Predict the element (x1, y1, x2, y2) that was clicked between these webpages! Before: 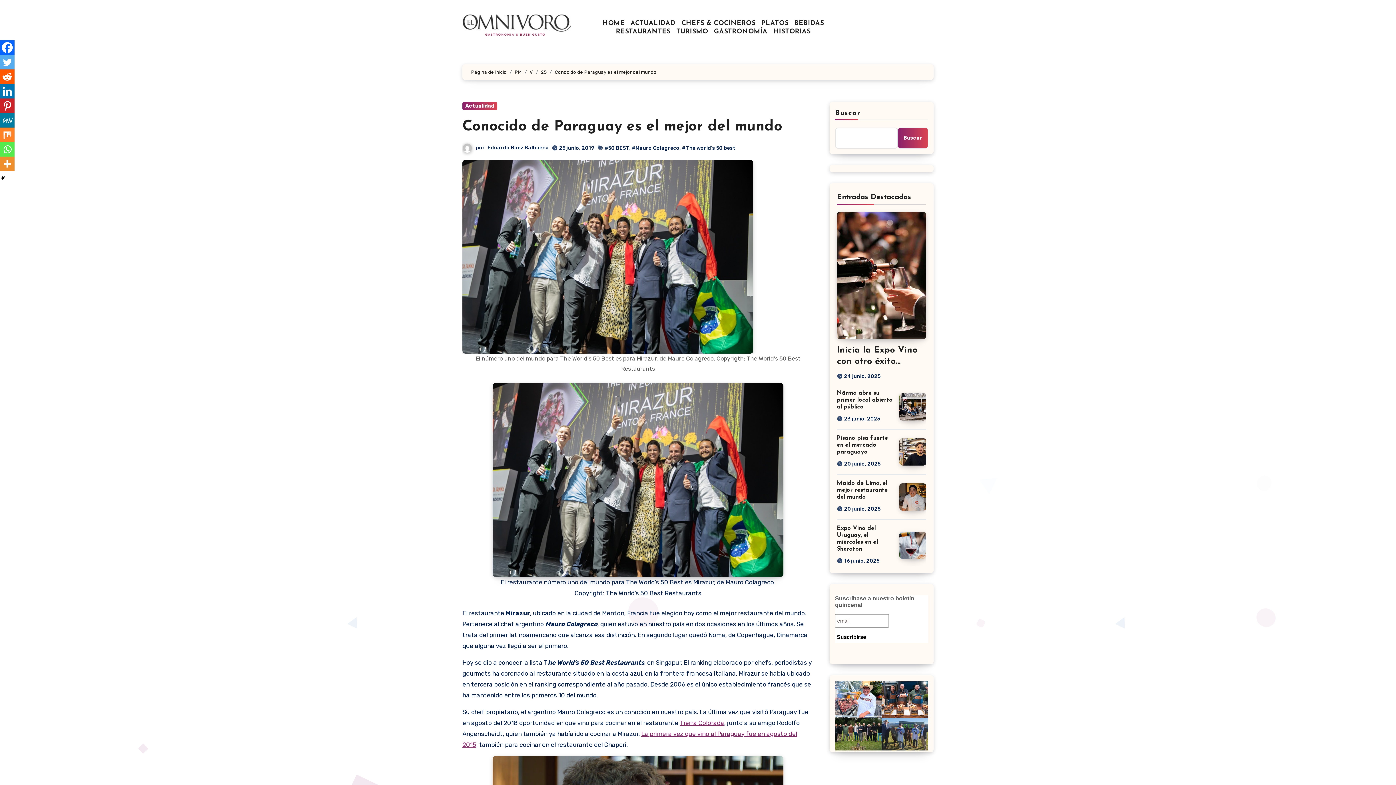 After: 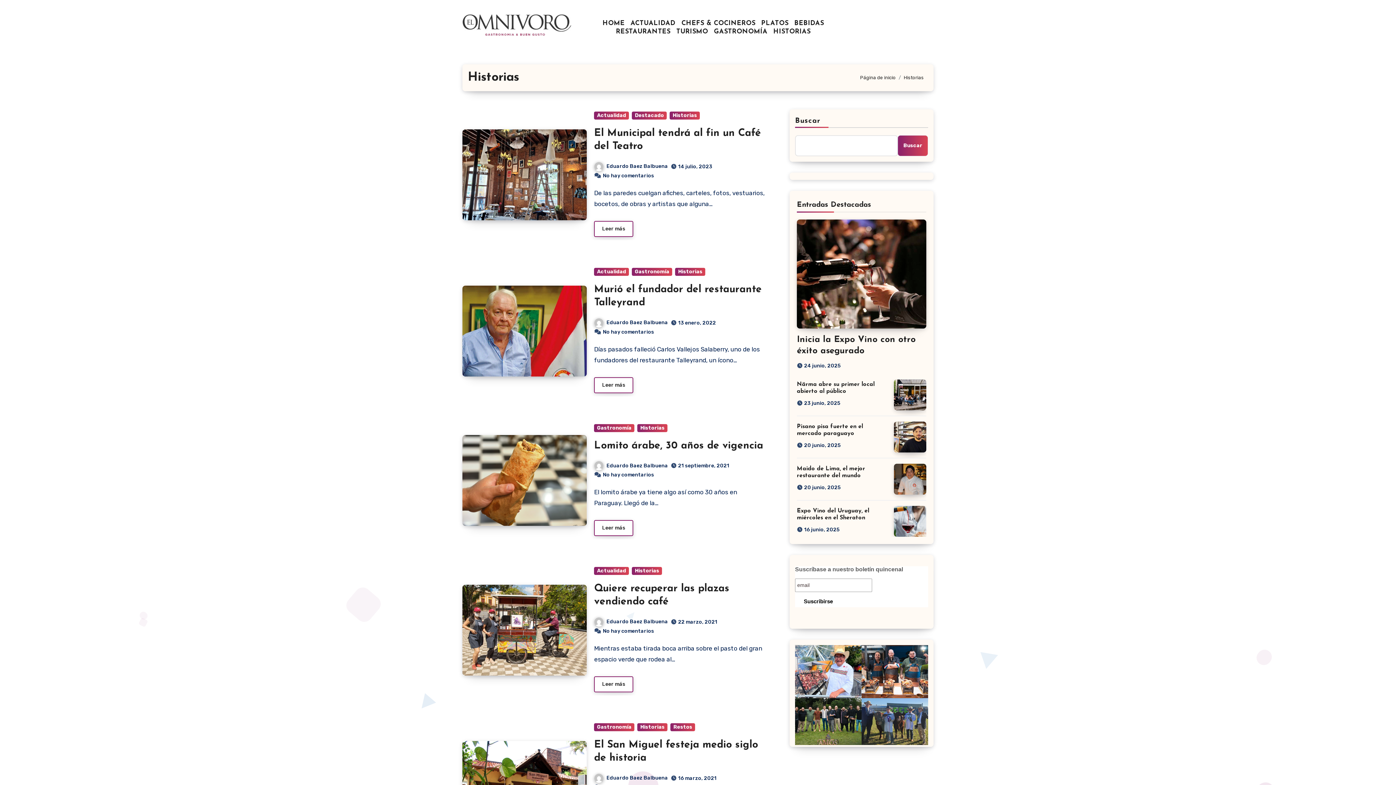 Action: label: HISTORIAS bbox: (770, 27, 813, 36)